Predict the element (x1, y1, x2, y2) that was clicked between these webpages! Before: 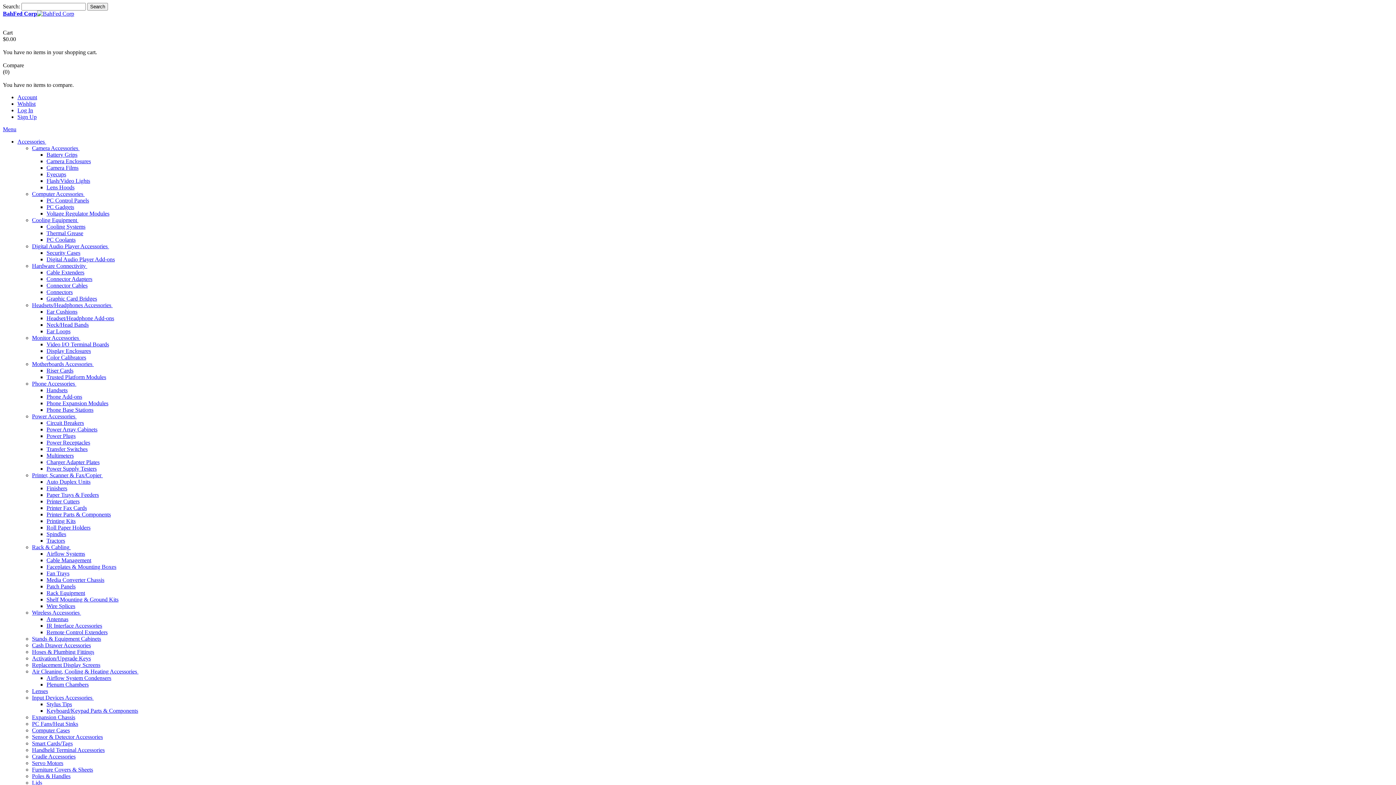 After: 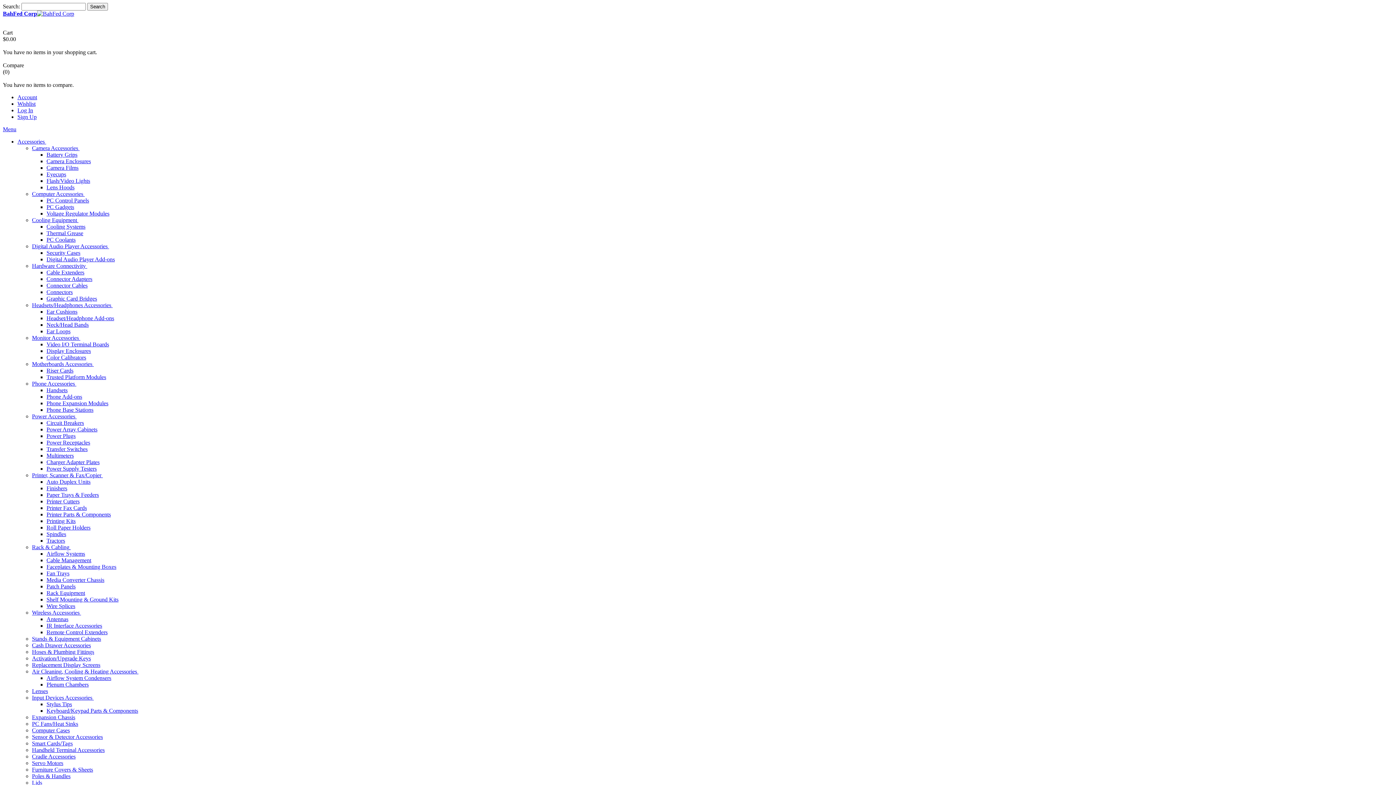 Action: label: Airflow Systems bbox: (46, 550, 85, 557)